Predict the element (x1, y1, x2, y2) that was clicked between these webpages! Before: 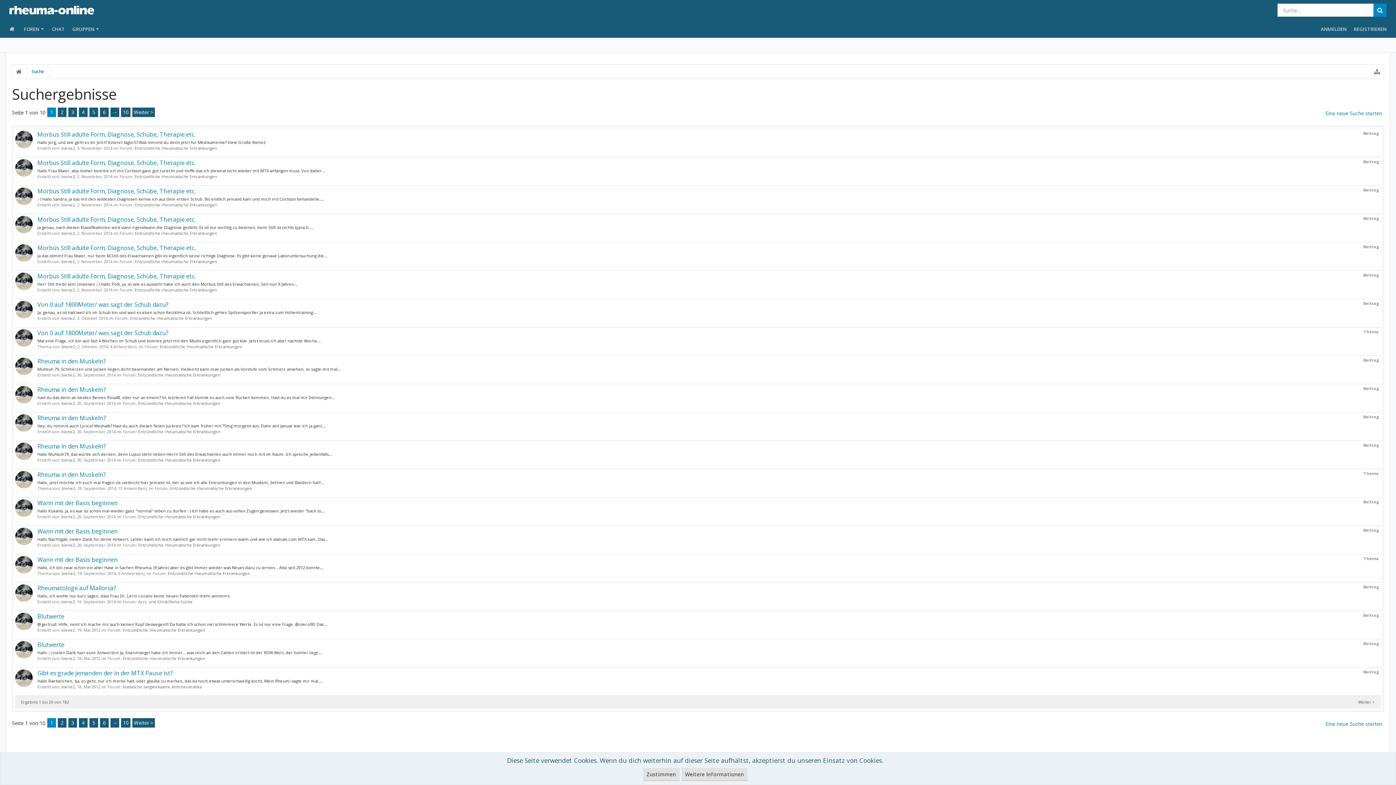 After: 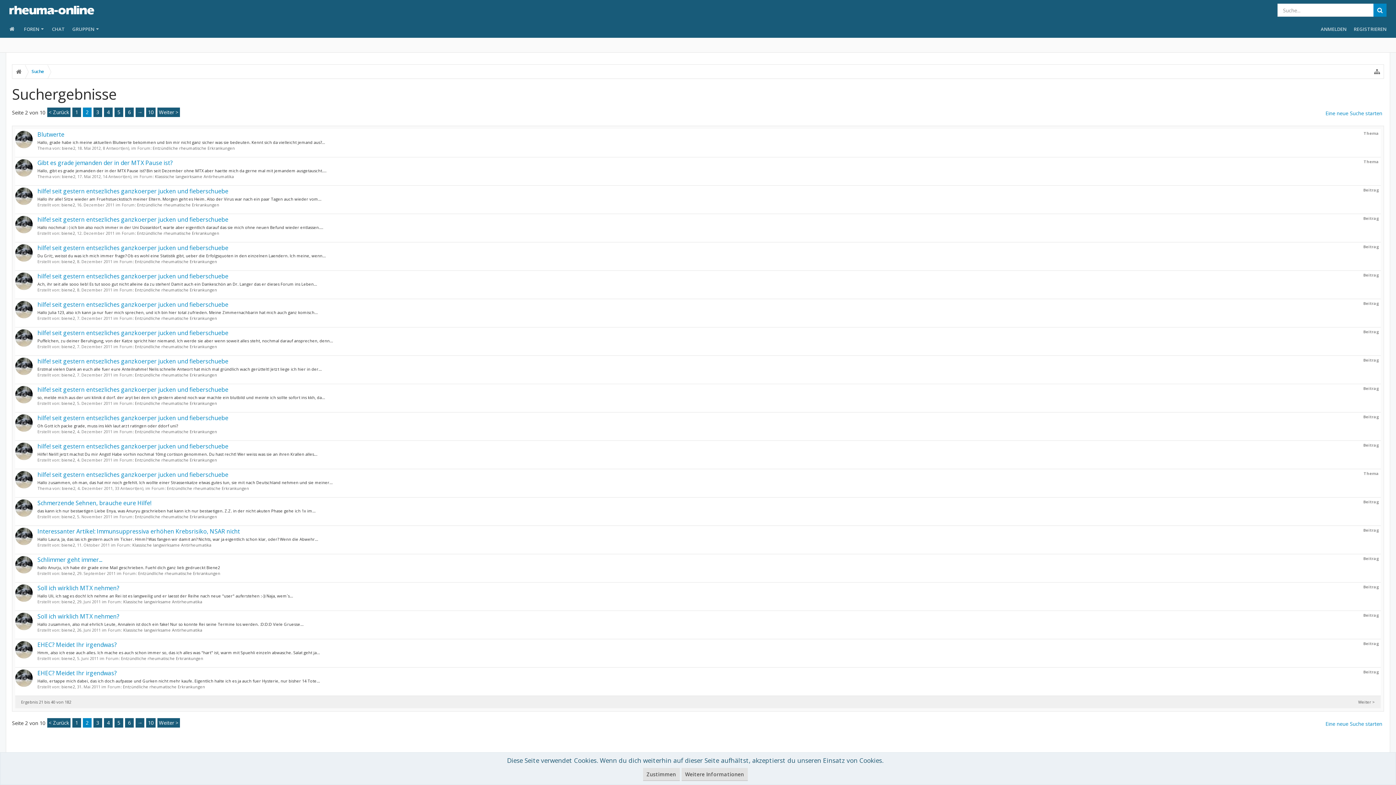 Action: label: Weiter > bbox: (132, 718, 154, 728)